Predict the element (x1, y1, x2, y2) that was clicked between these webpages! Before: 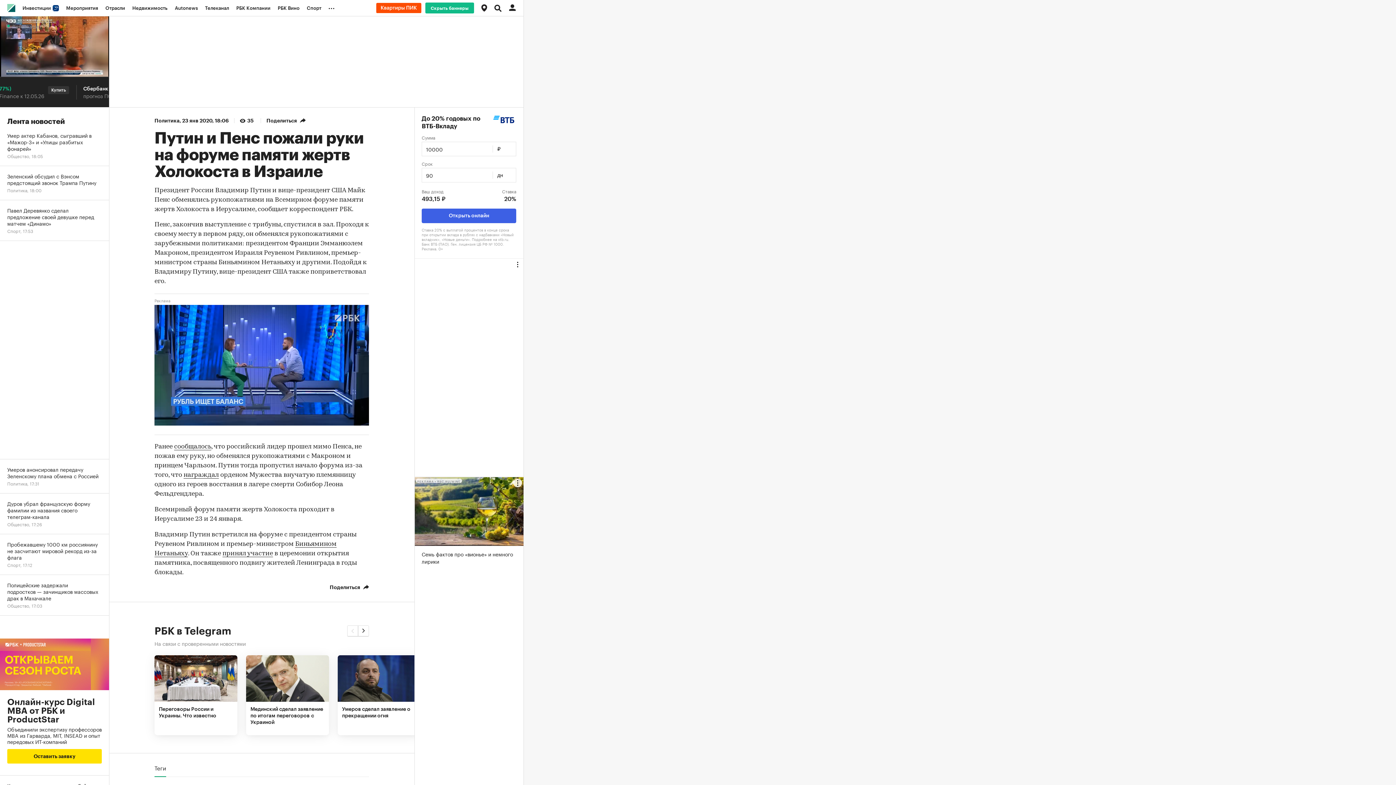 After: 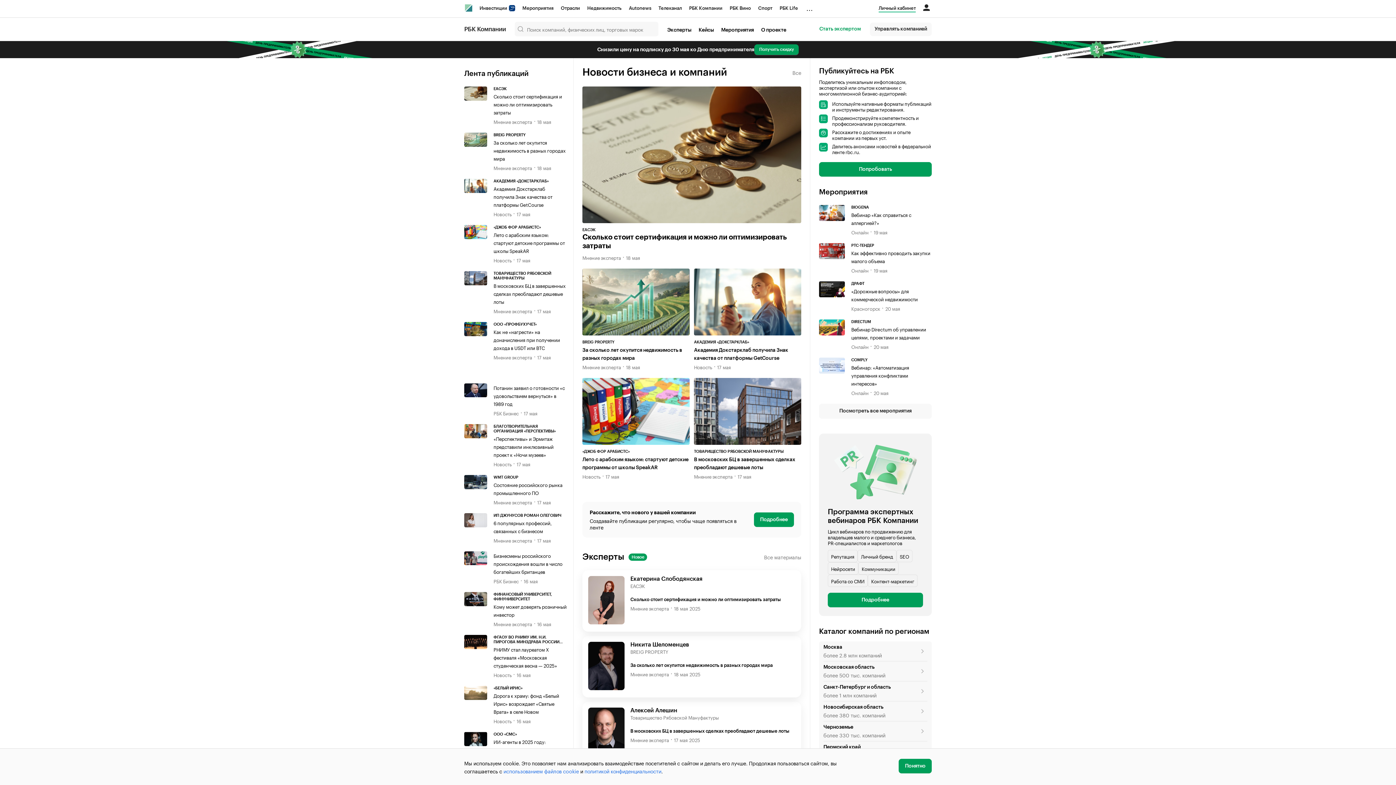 Action: label: РБК Компании bbox: (232, 0, 274, 16)